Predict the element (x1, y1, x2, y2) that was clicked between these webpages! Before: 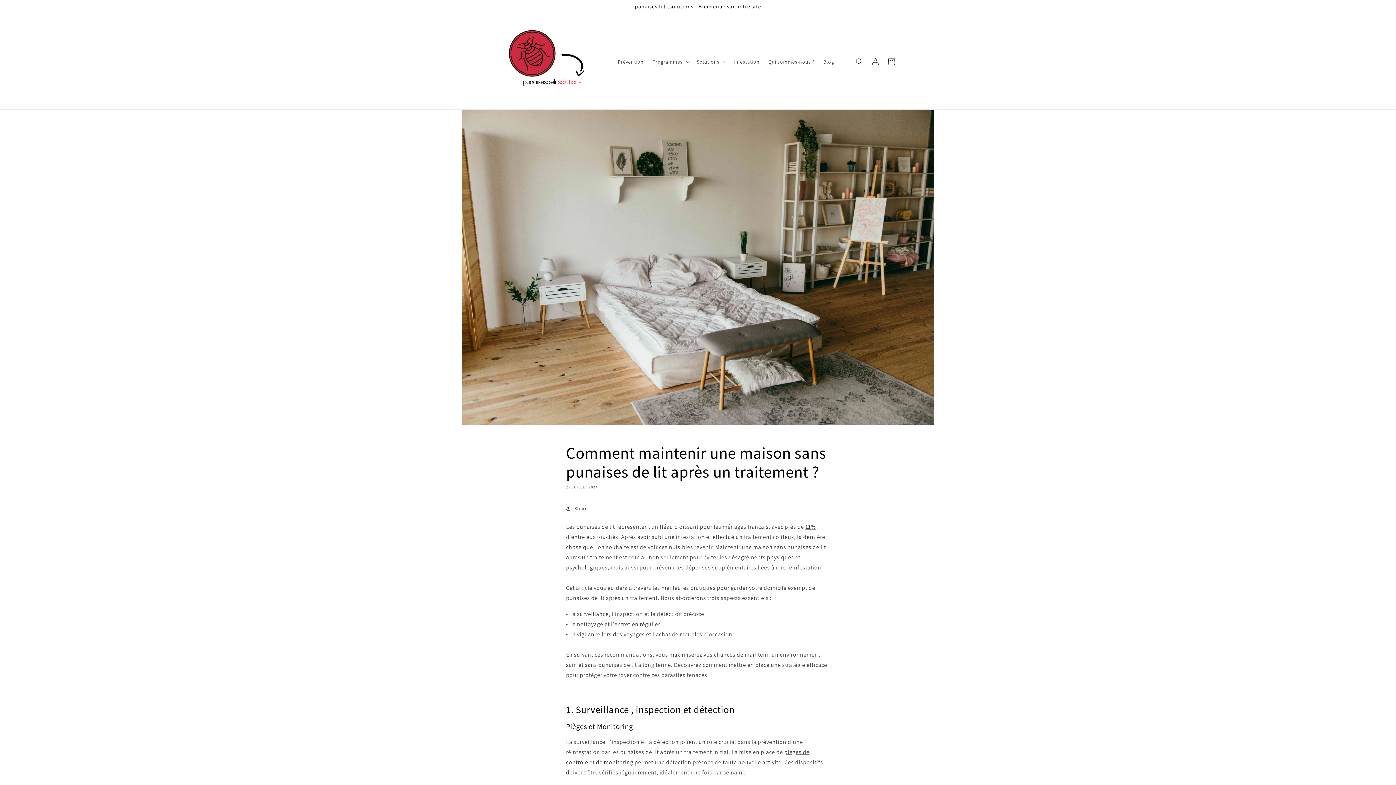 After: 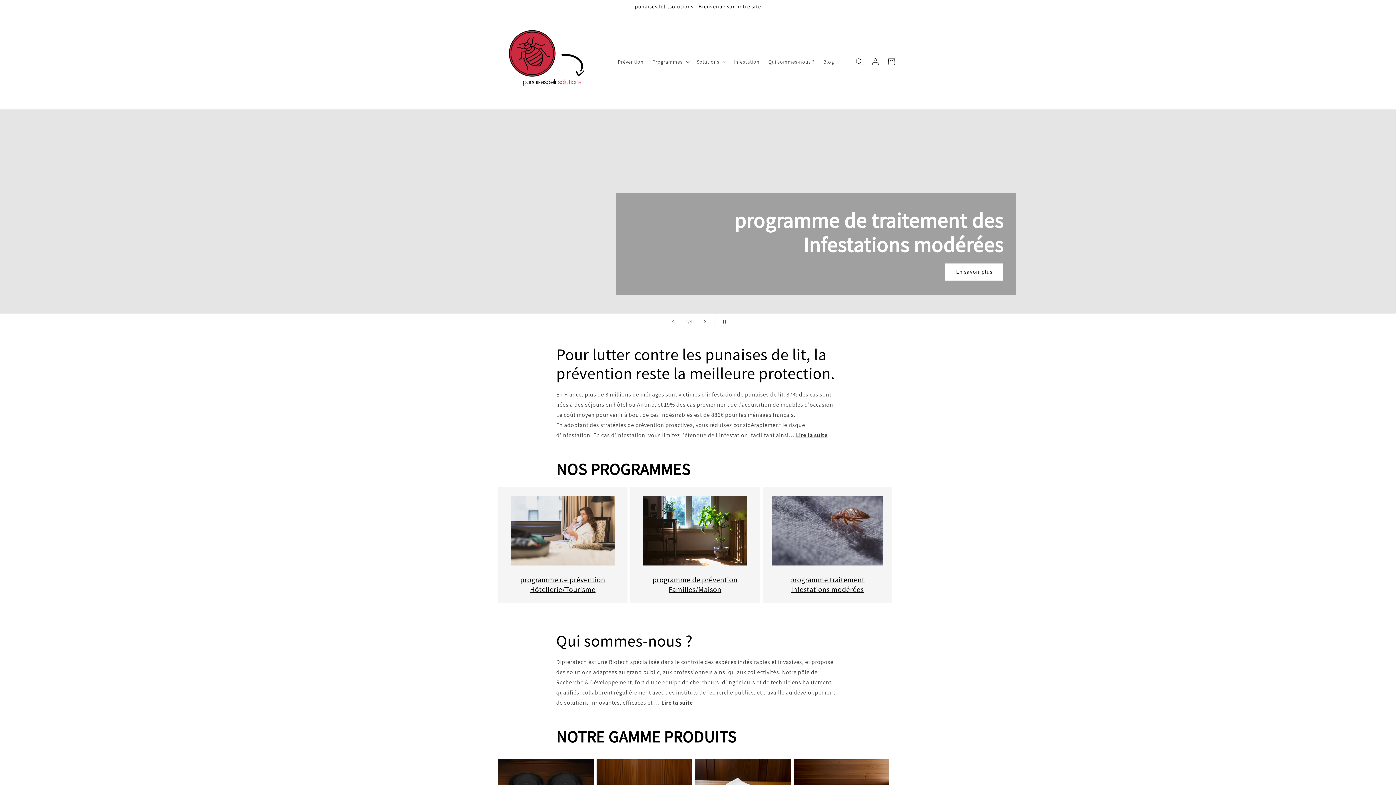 Action: bbox: (495, 21, 606, 102)